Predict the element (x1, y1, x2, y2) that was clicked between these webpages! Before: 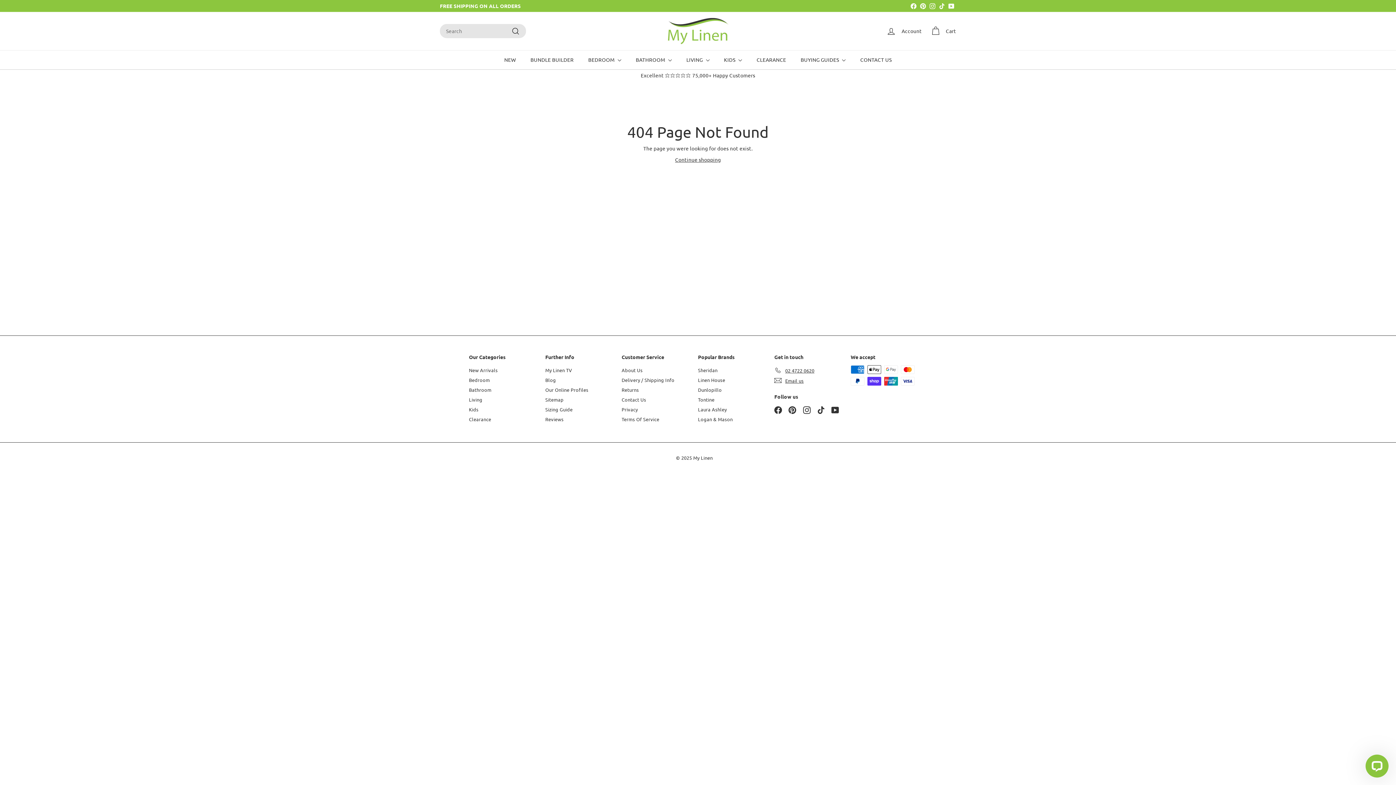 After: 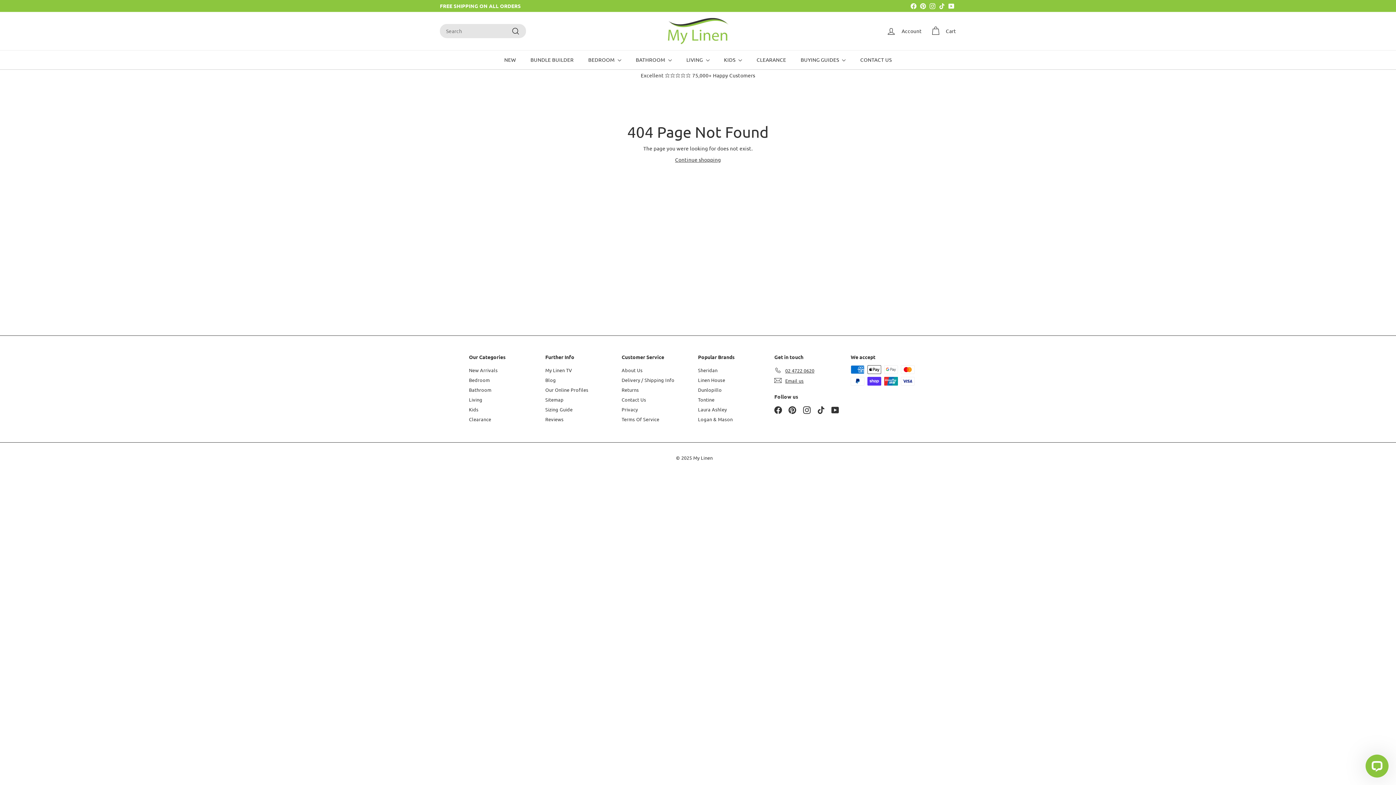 Action: bbox: (774, 365, 814, 375) label: 02 4722 0620